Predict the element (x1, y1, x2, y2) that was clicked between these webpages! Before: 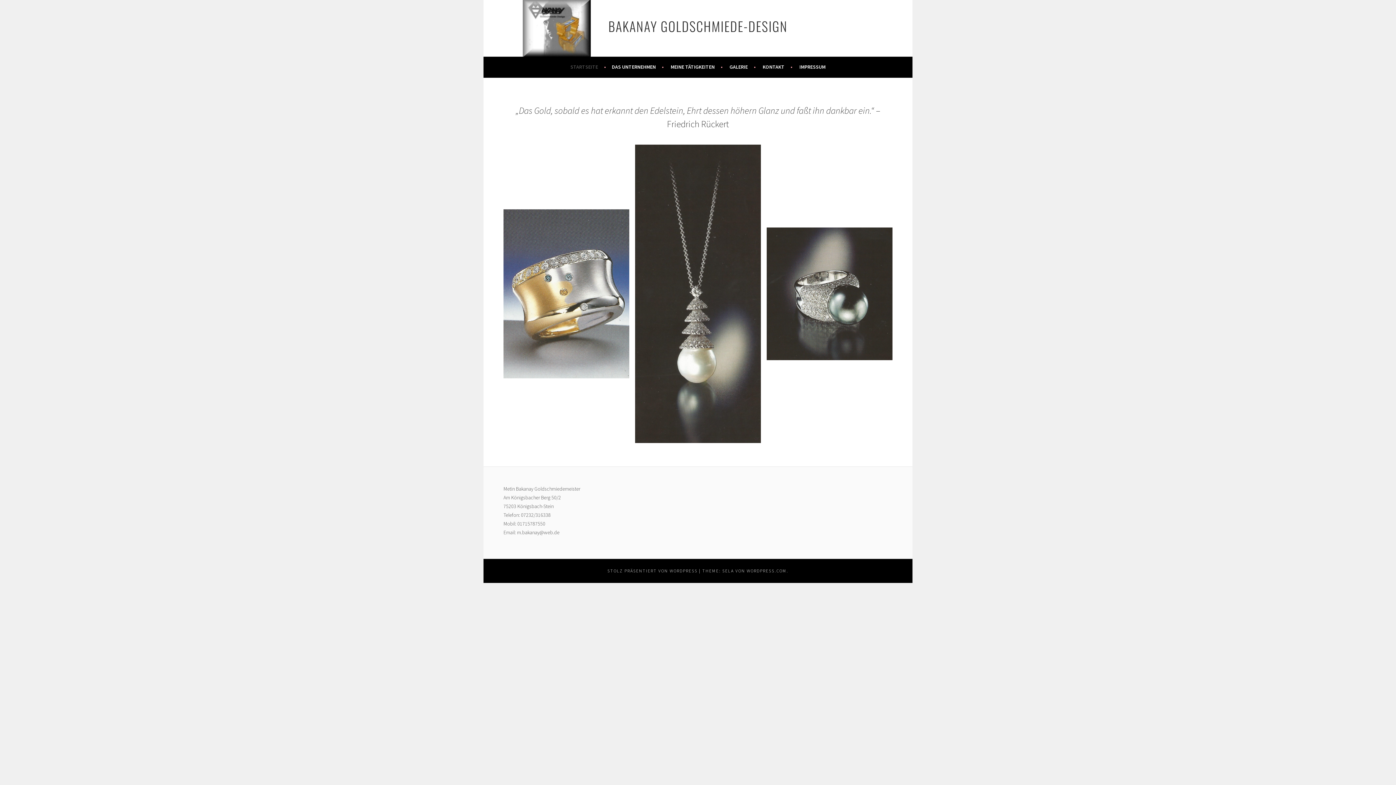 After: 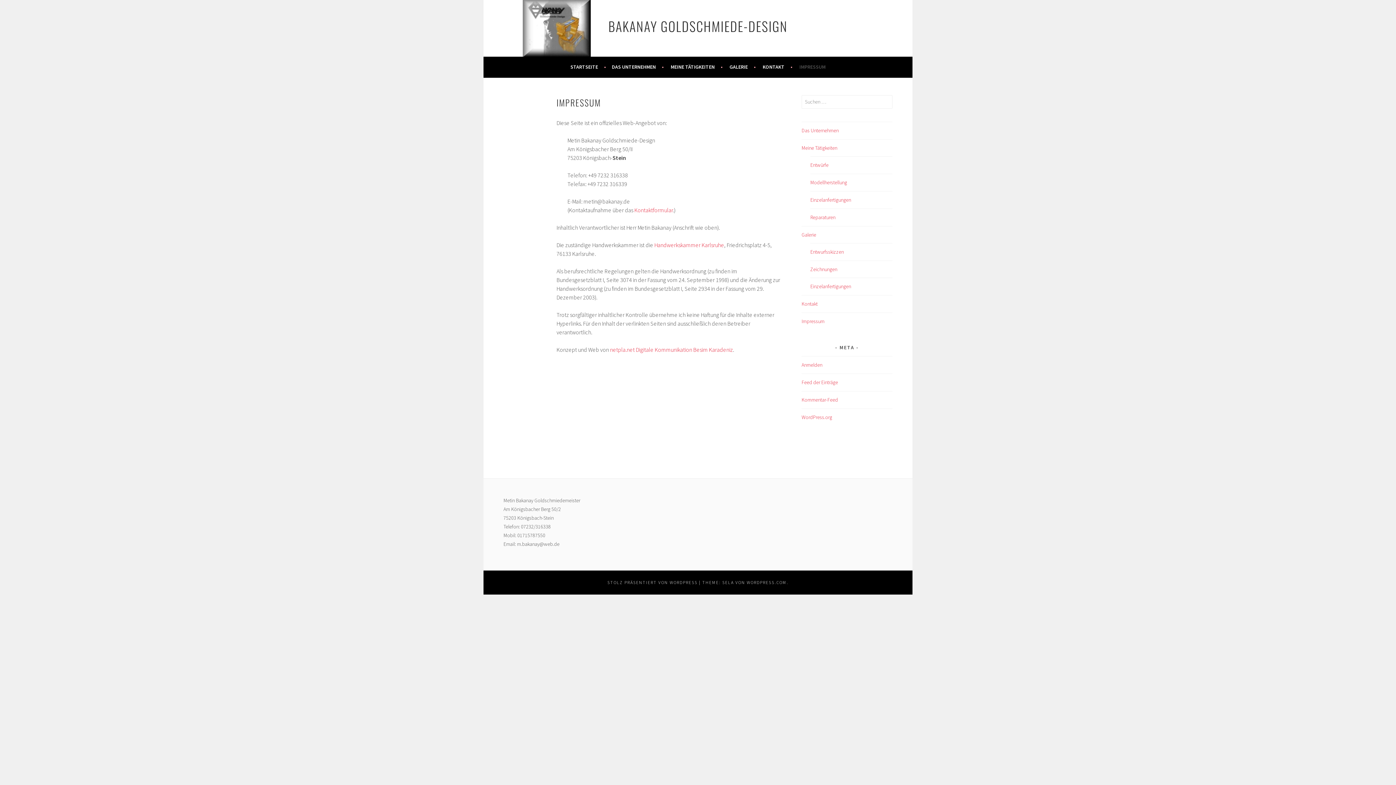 Action: label: IMPRESSUM bbox: (799, 62, 825, 71)